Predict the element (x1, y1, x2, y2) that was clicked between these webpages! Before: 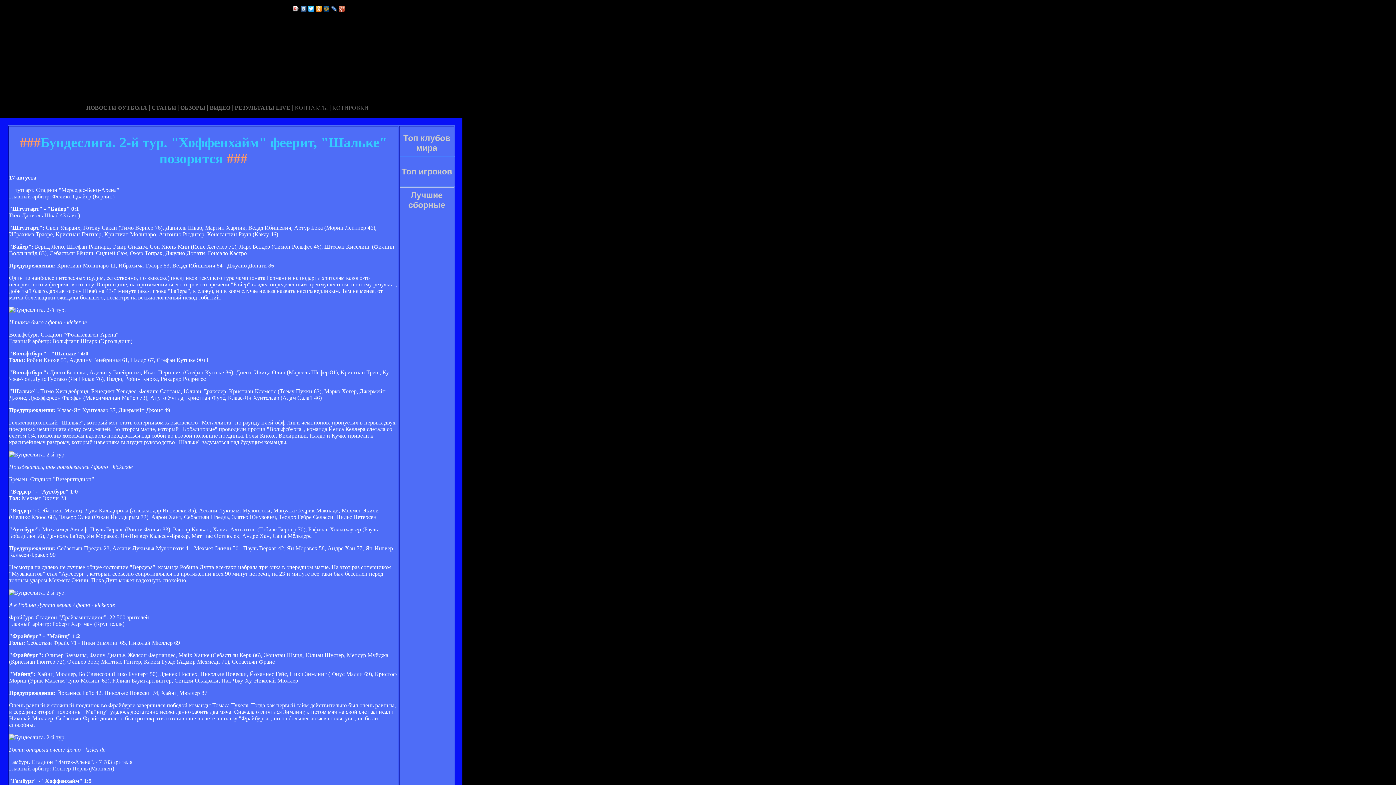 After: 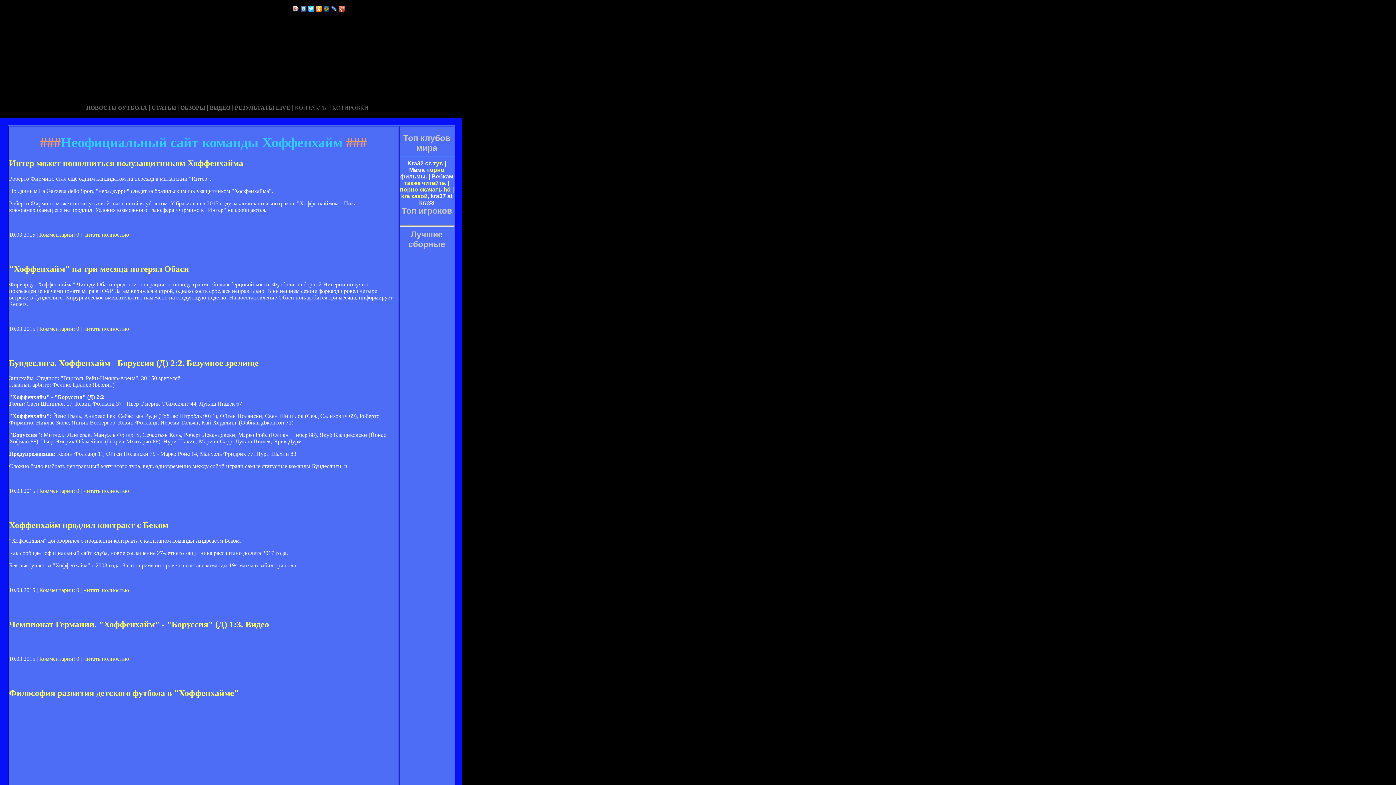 Action: bbox: (294, 104, 328, 110) label: КОНТАКТЫ